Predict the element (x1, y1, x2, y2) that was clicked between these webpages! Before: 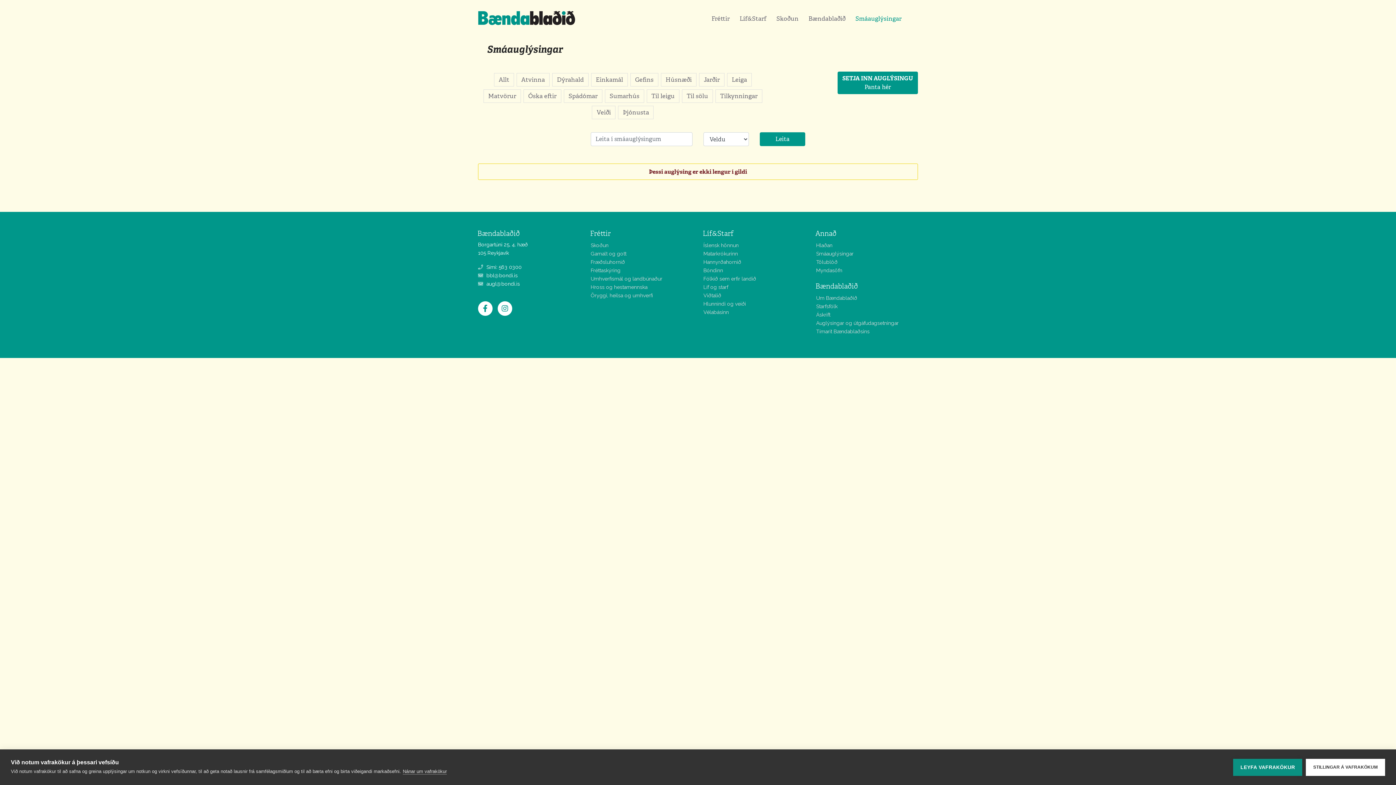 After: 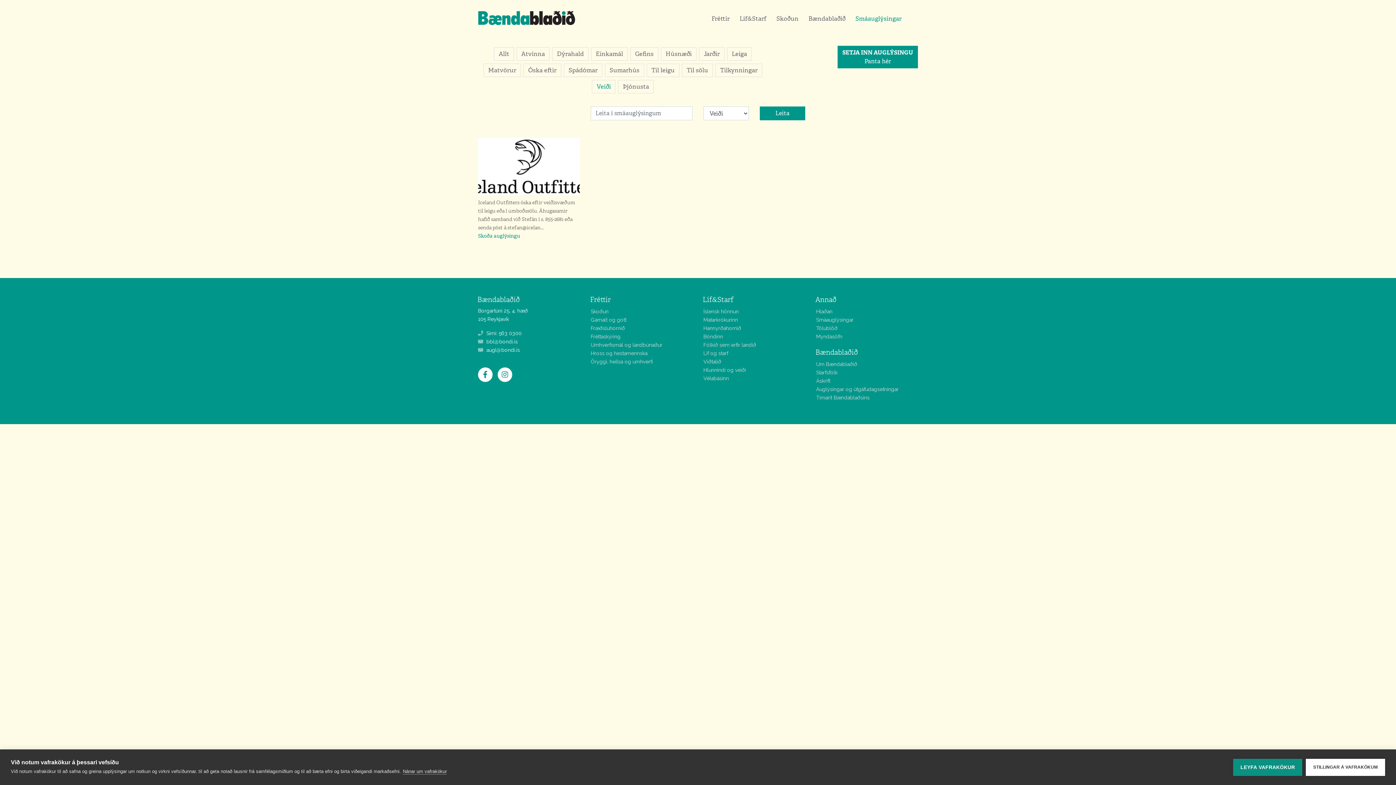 Action: label: Veiði bbox: (592, 106, 615, 118)